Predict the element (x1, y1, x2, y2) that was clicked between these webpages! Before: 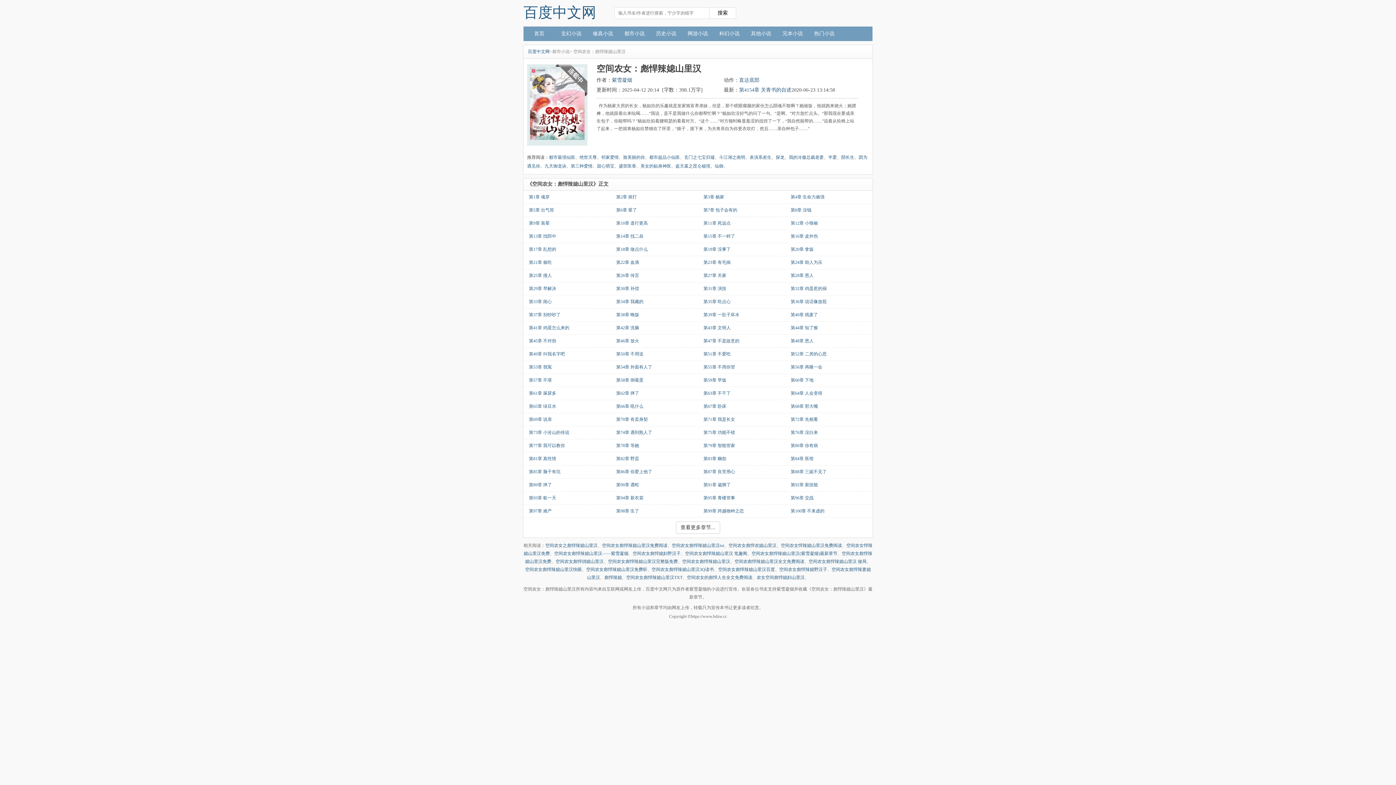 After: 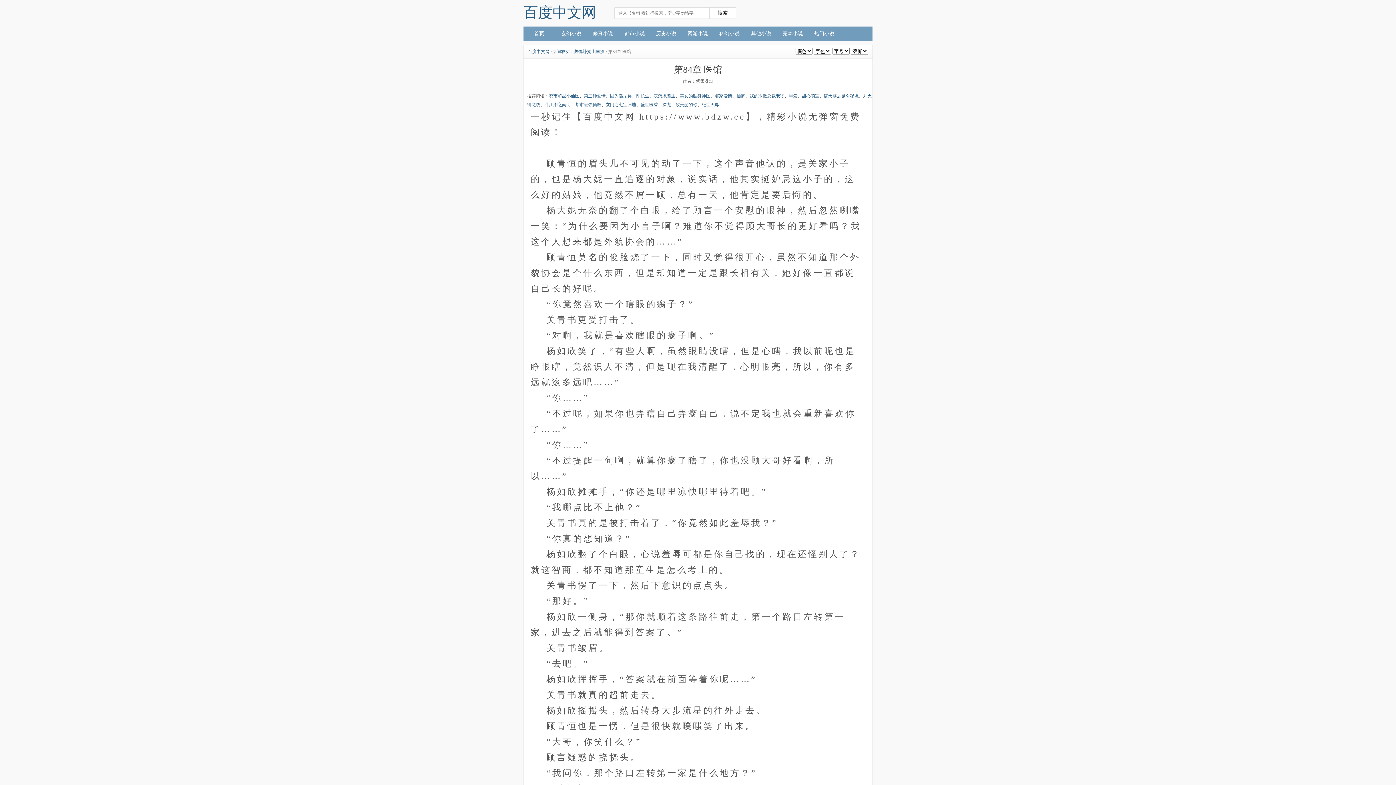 Action: bbox: (790, 456, 813, 461) label: 第84章 医馆